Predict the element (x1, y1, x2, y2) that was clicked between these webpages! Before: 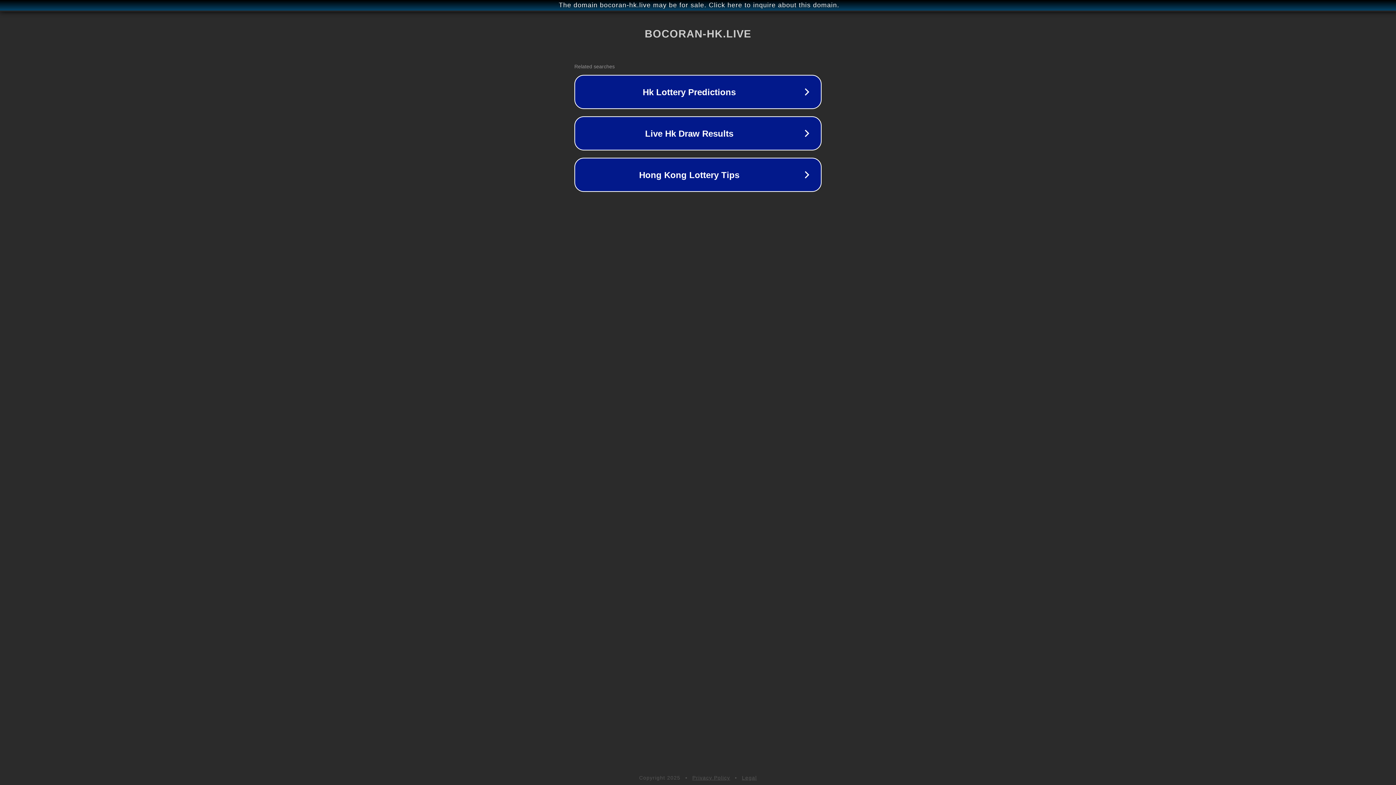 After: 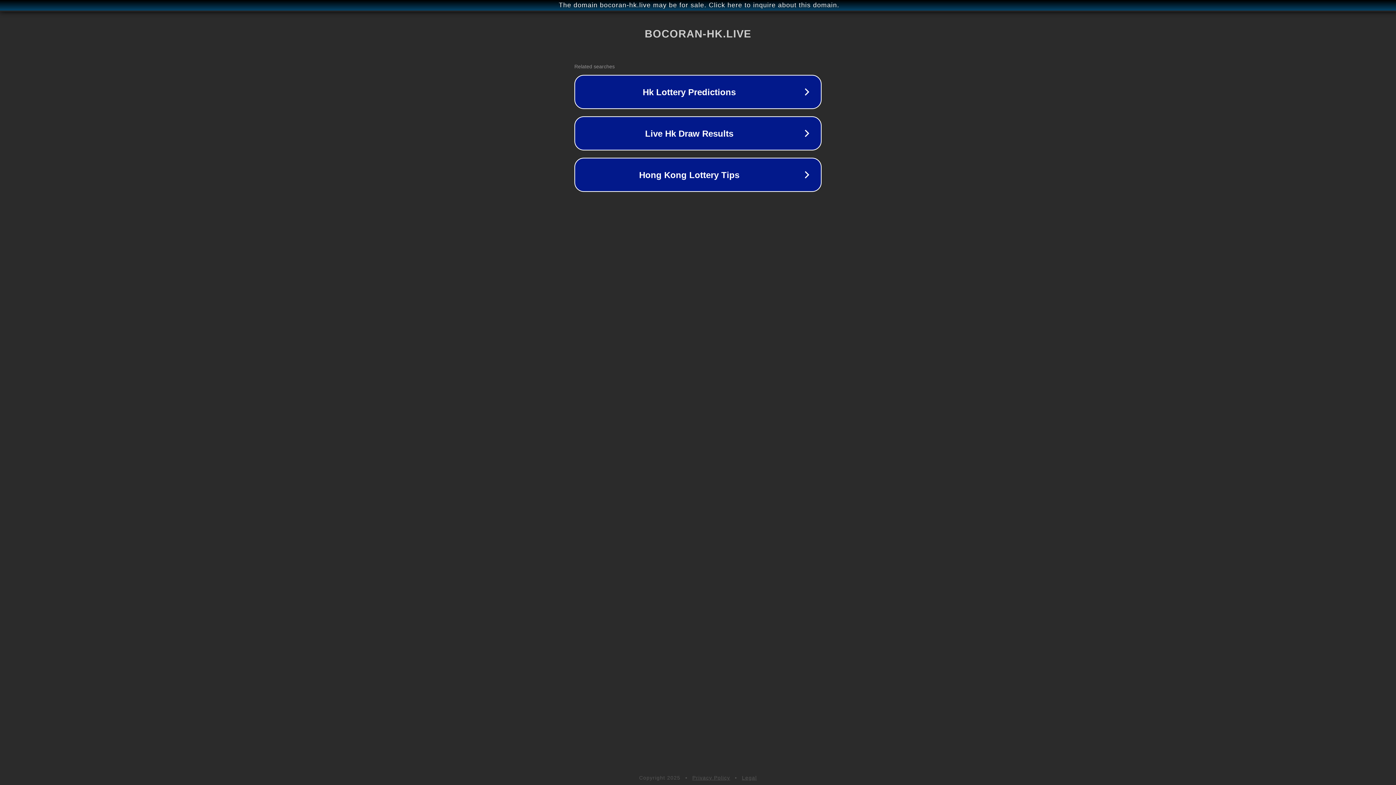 Action: bbox: (692, 775, 730, 781) label: Privacy Policy